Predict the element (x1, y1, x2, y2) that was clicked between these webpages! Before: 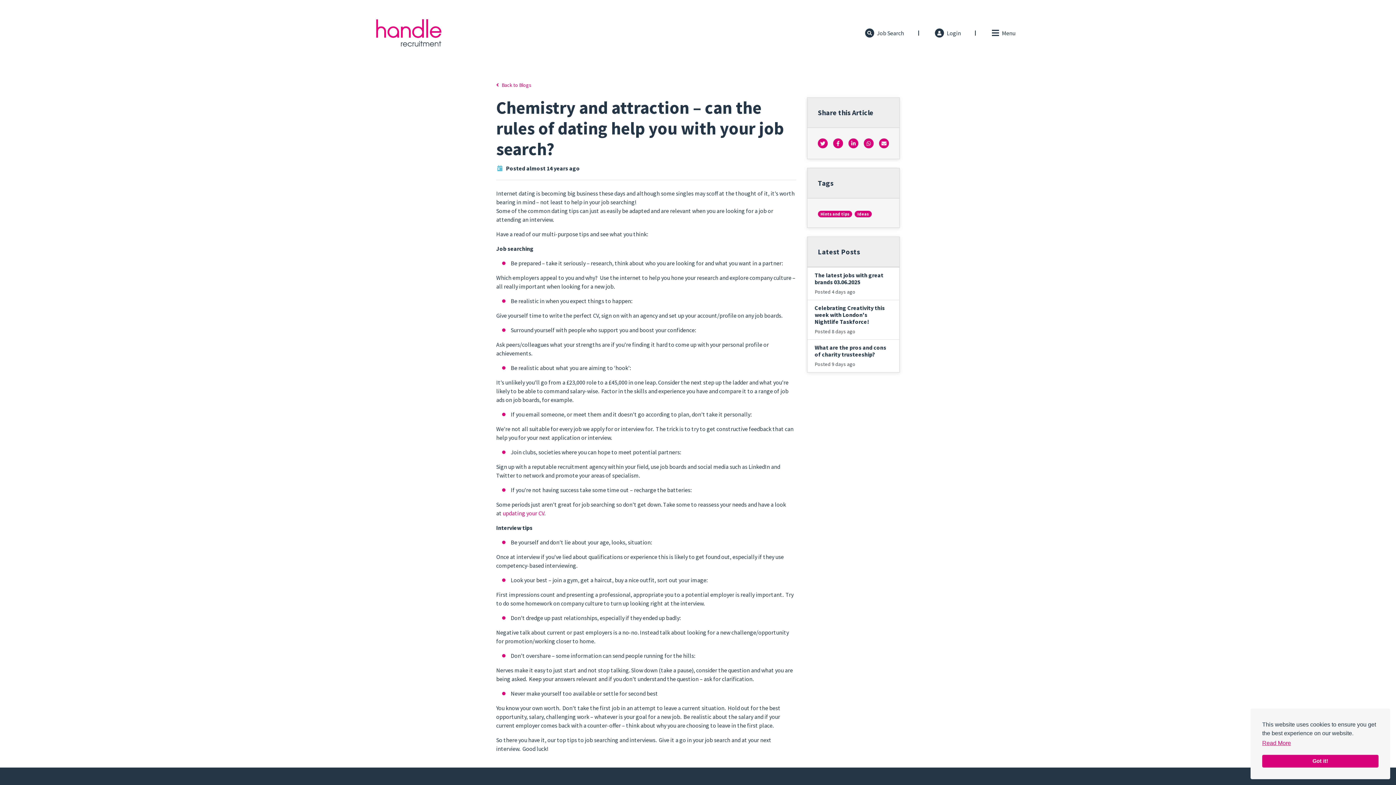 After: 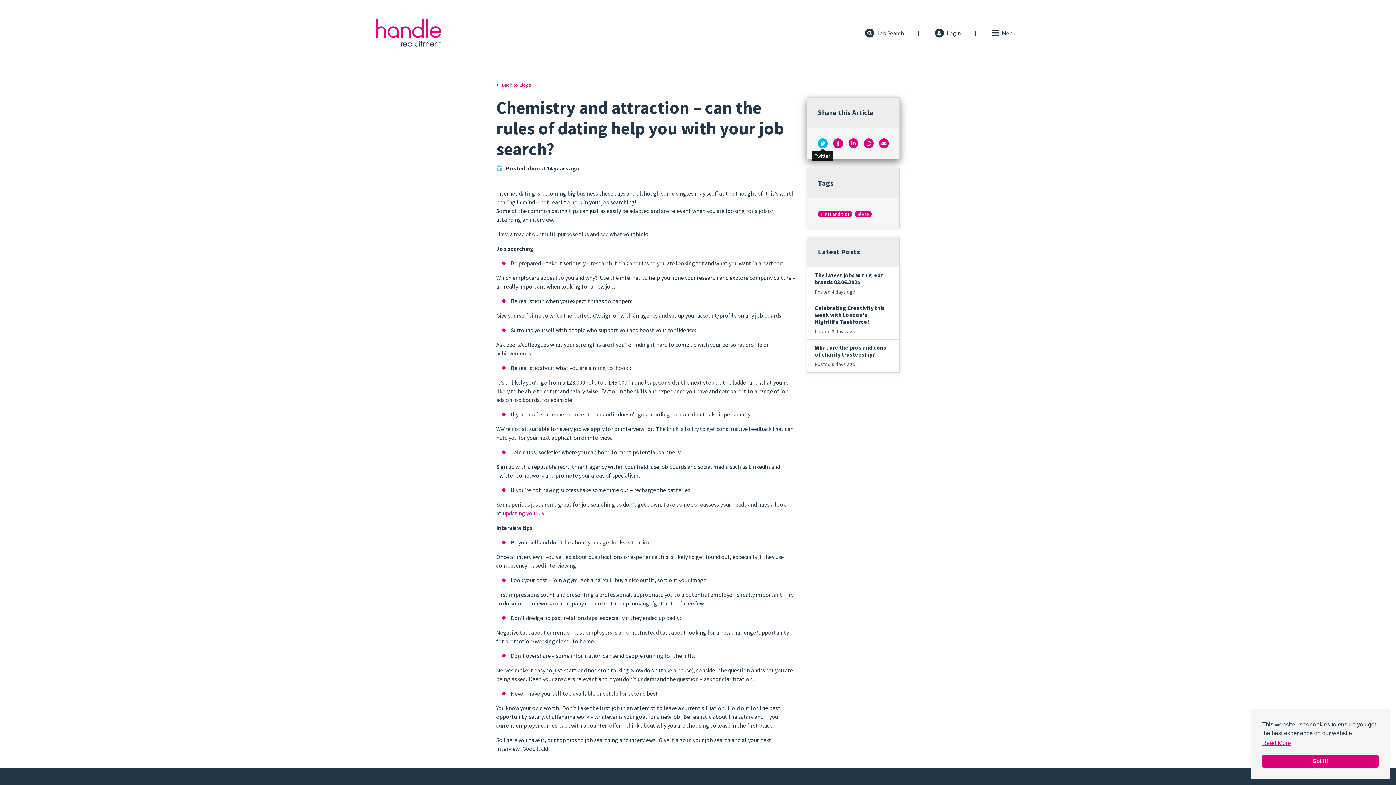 Action: bbox: (816, 138, 829, 148)